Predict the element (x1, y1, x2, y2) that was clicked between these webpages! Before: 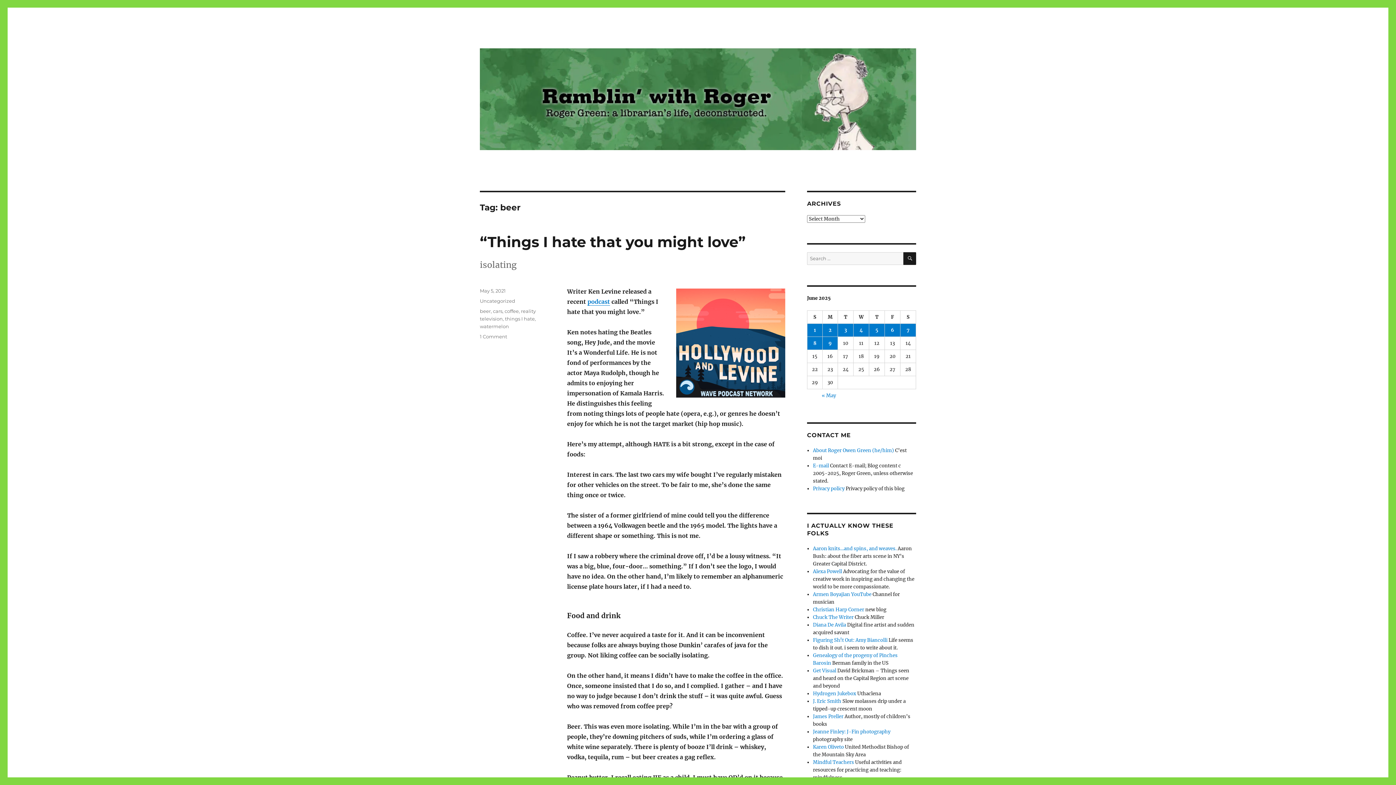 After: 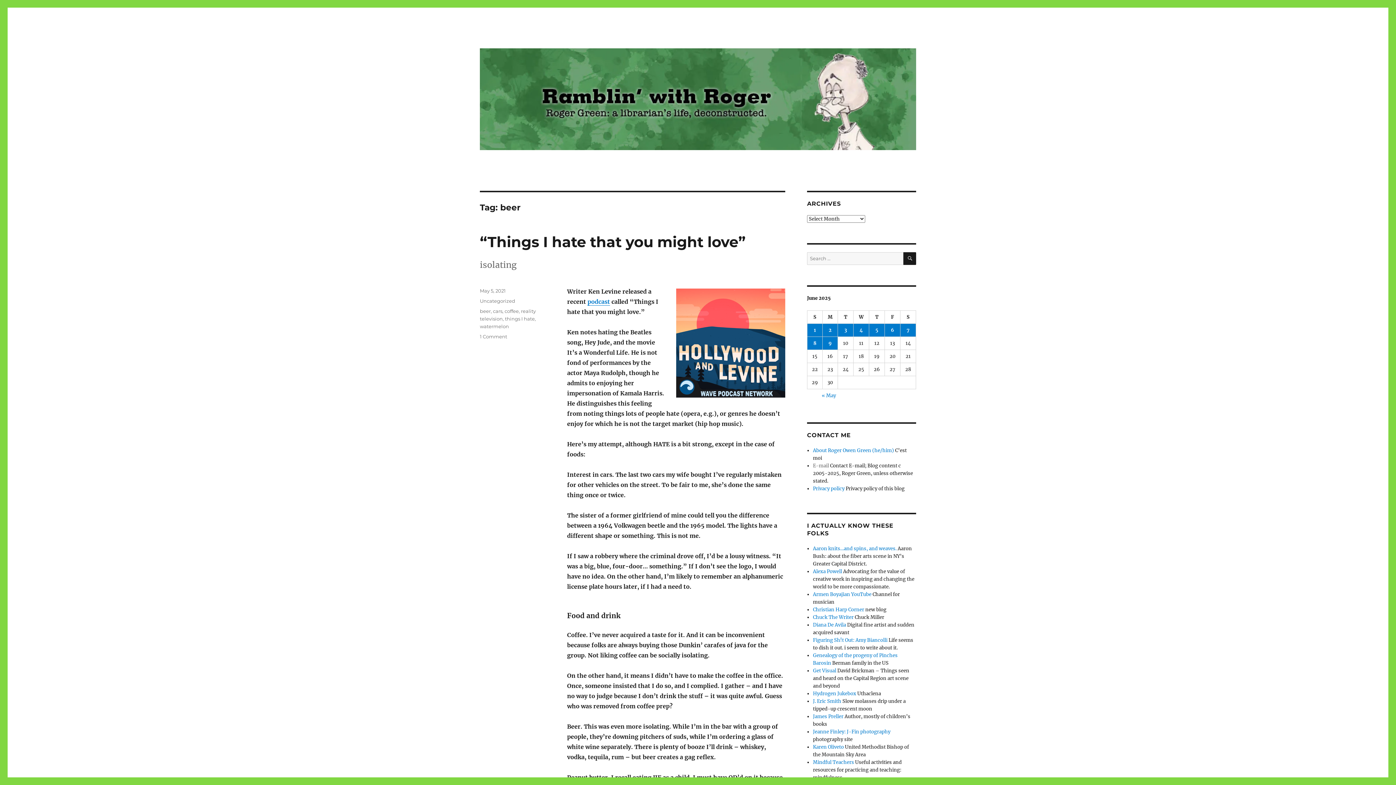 Action: label: E-mail bbox: (813, 462, 829, 469)